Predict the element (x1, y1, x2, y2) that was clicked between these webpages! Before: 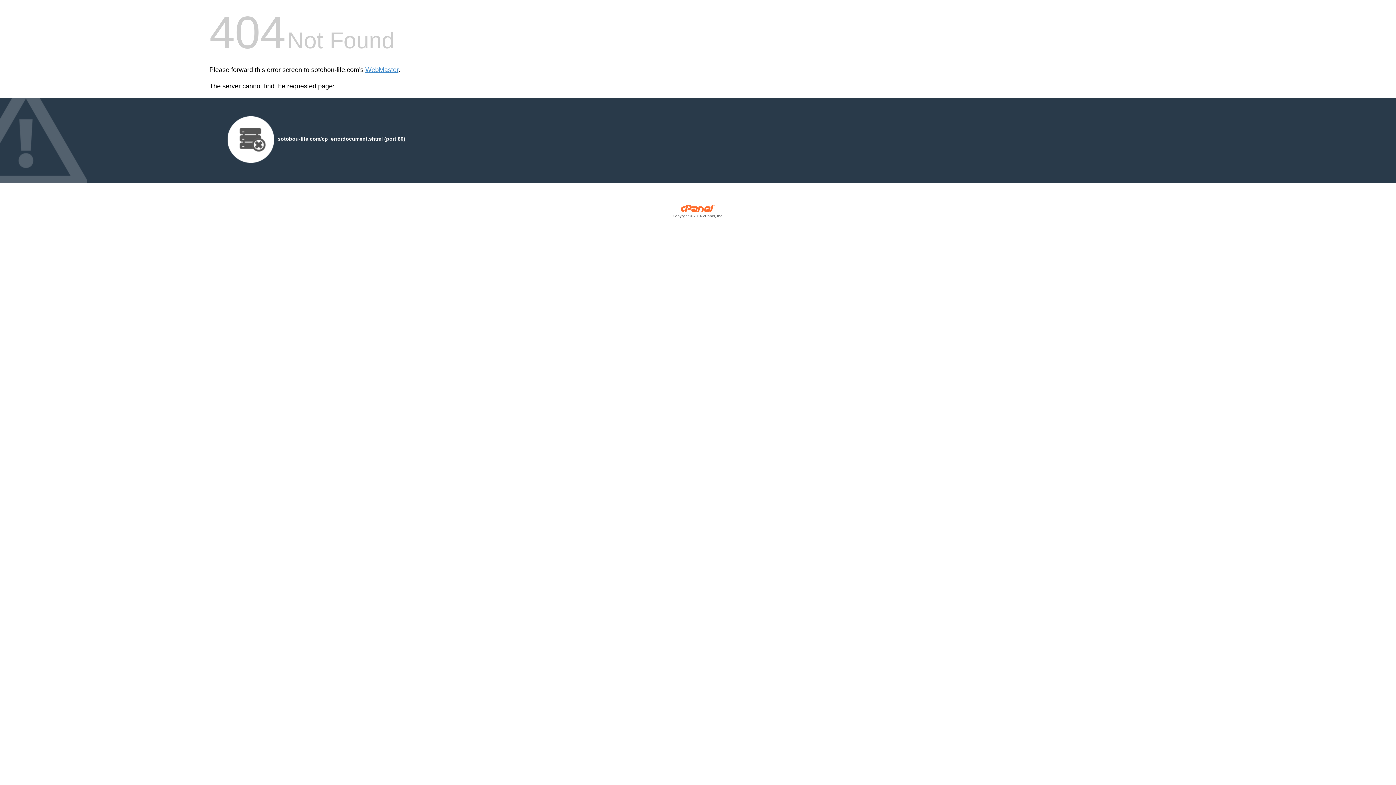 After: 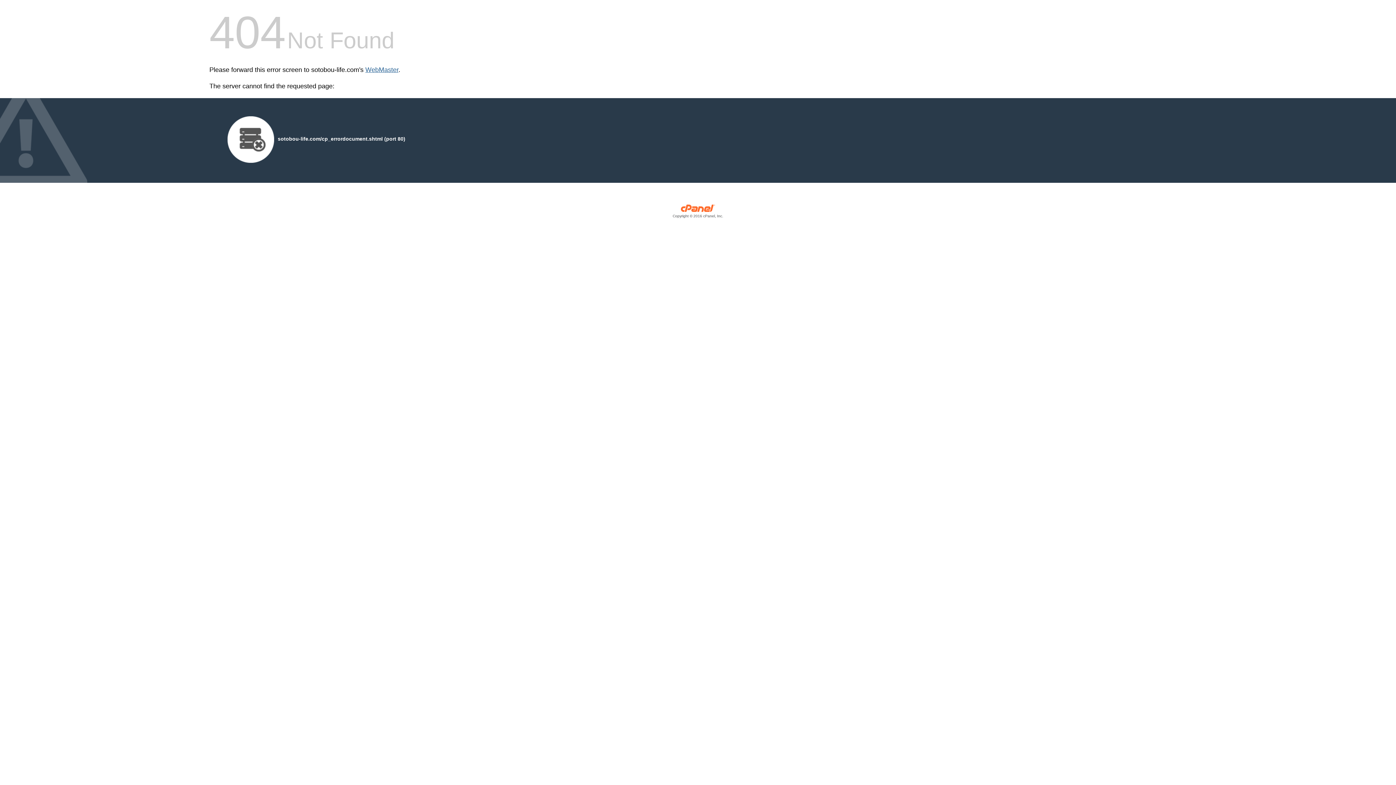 Action: bbox: (365, 66, 398, 73) label: WebMaster